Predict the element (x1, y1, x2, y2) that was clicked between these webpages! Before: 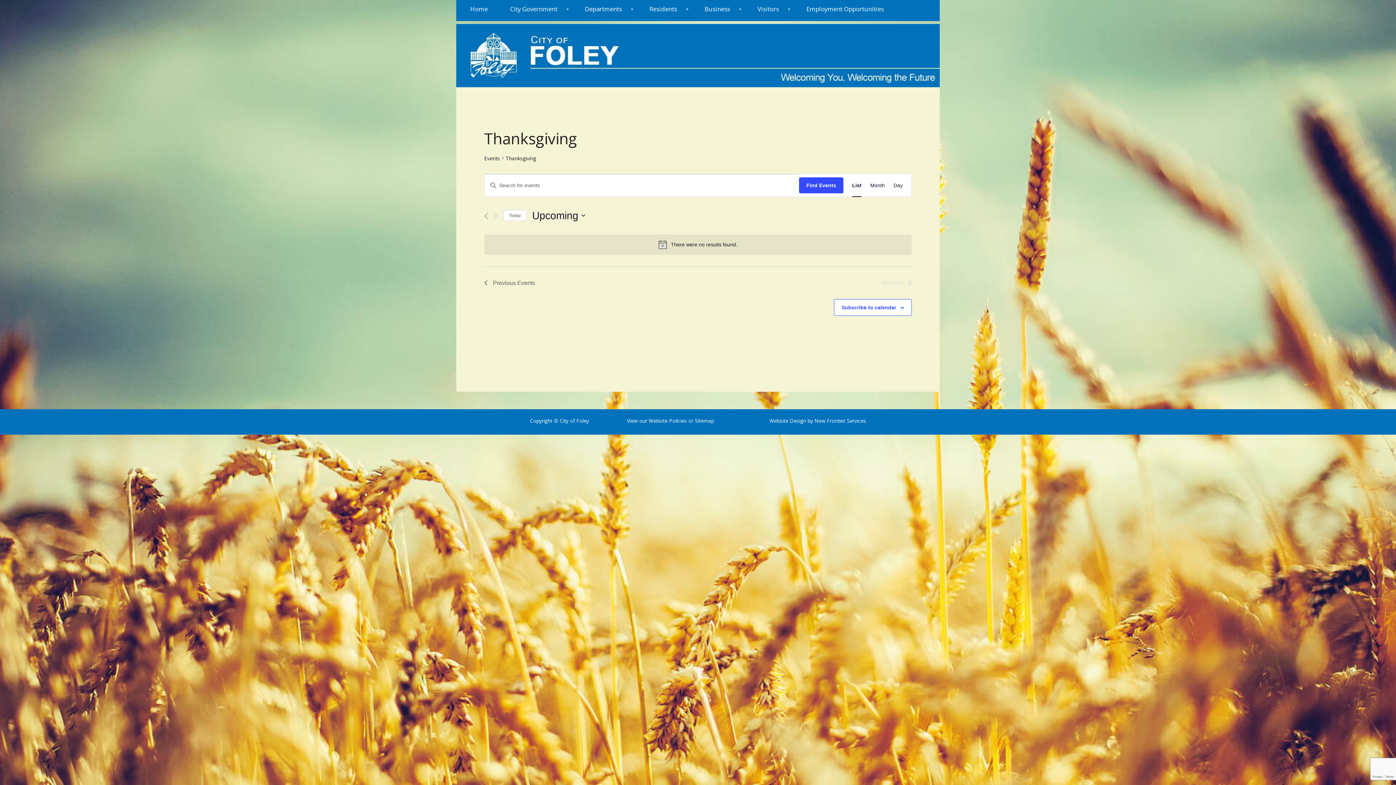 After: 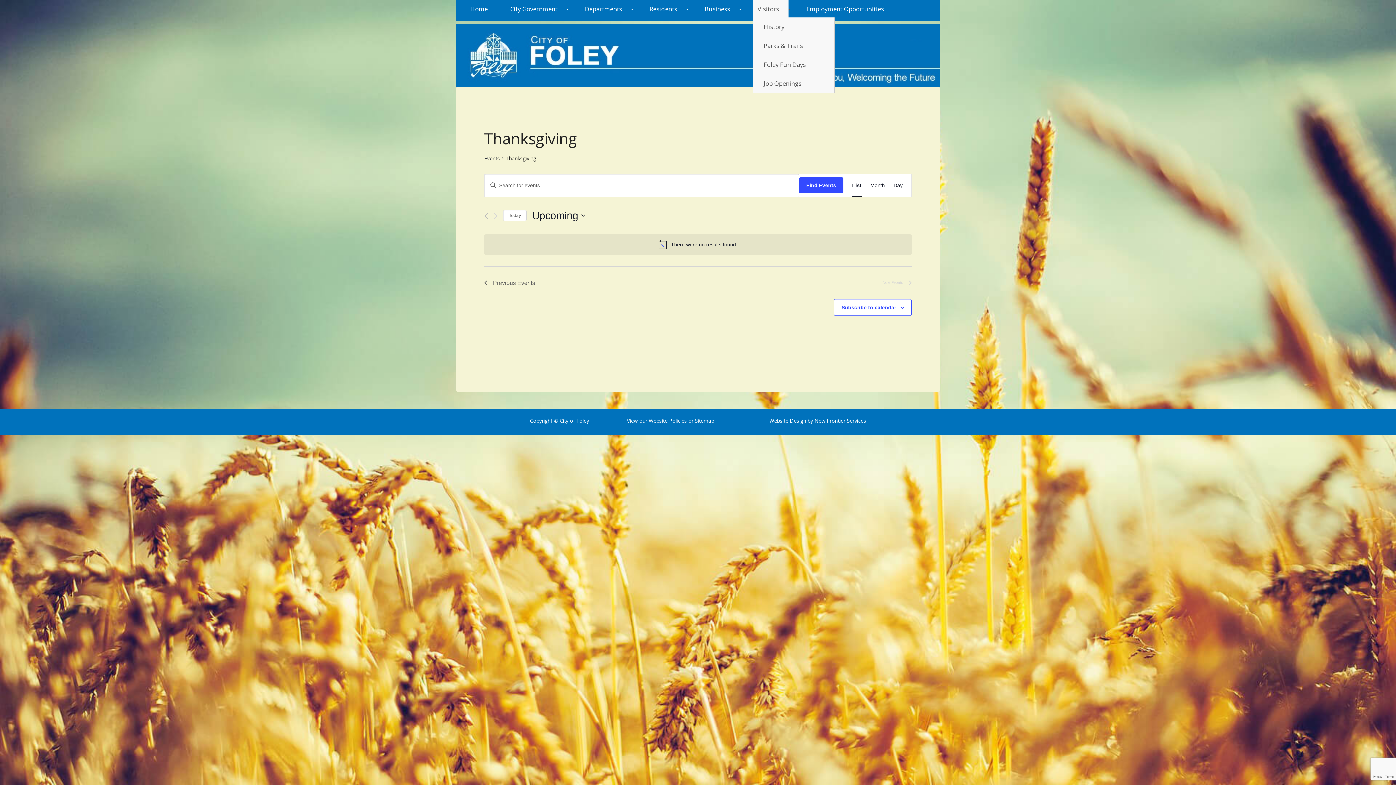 Action: label: Visitors bbox: (753, 0, 788, 18)